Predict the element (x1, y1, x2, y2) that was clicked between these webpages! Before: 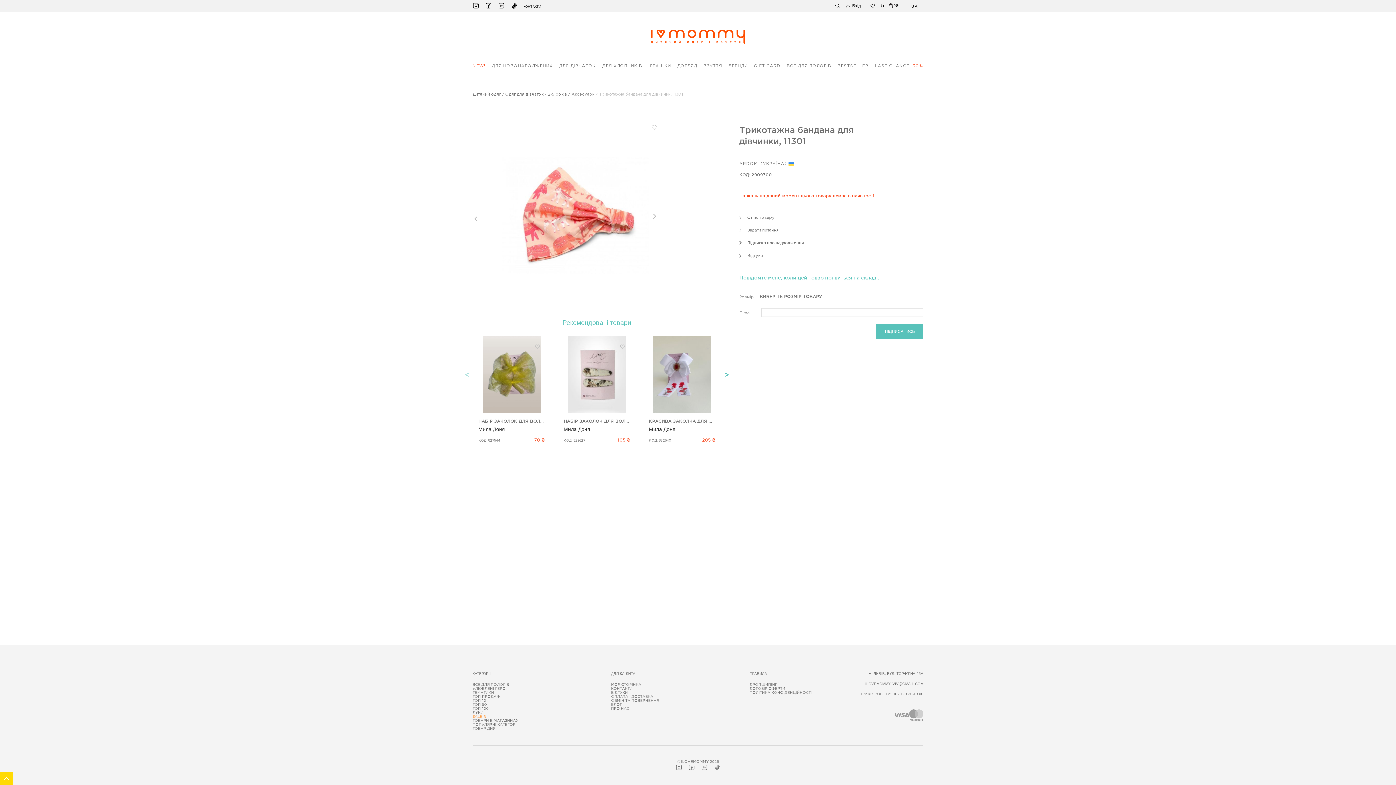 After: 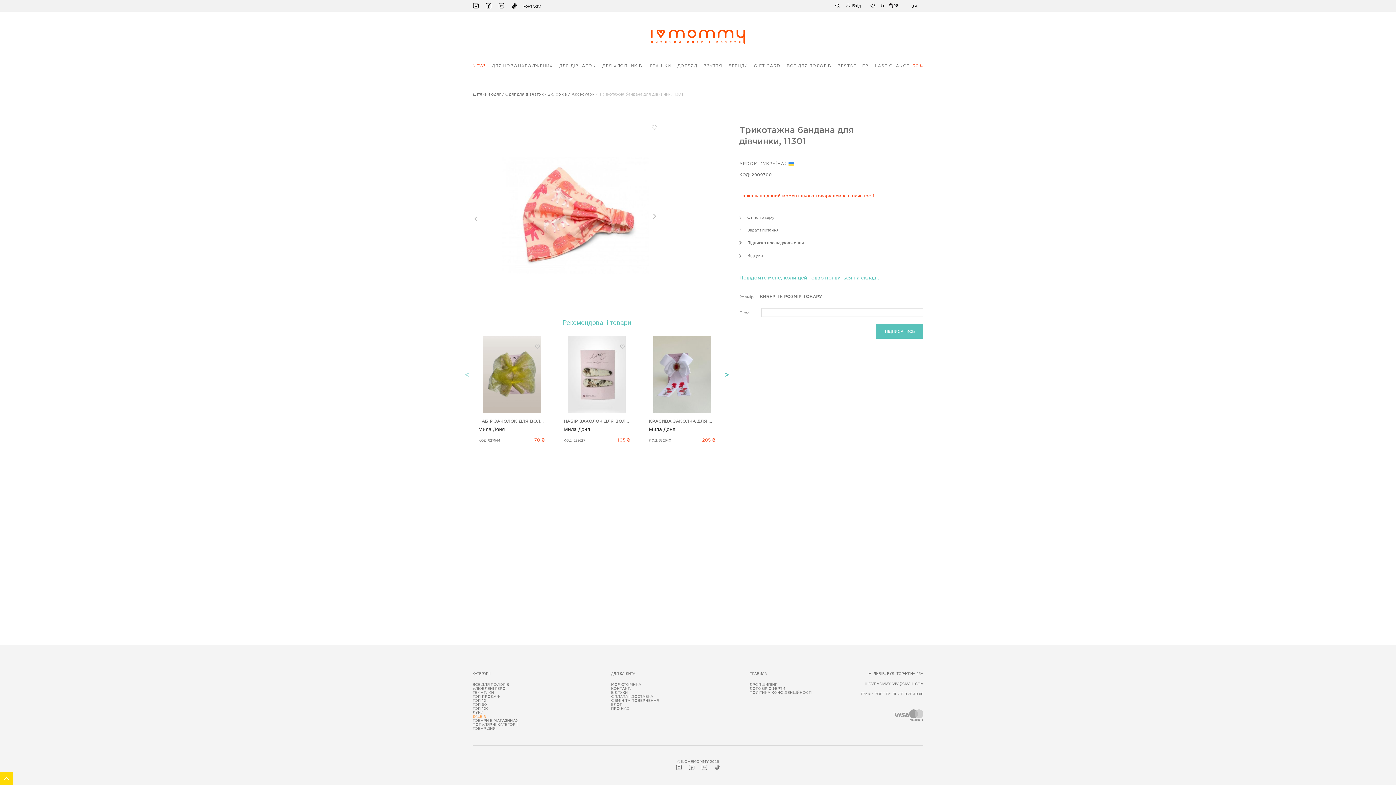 Action: bbox: (865, 682, 923, 686) label: ILOVEMOMMYLVIV@GMAIL.COM